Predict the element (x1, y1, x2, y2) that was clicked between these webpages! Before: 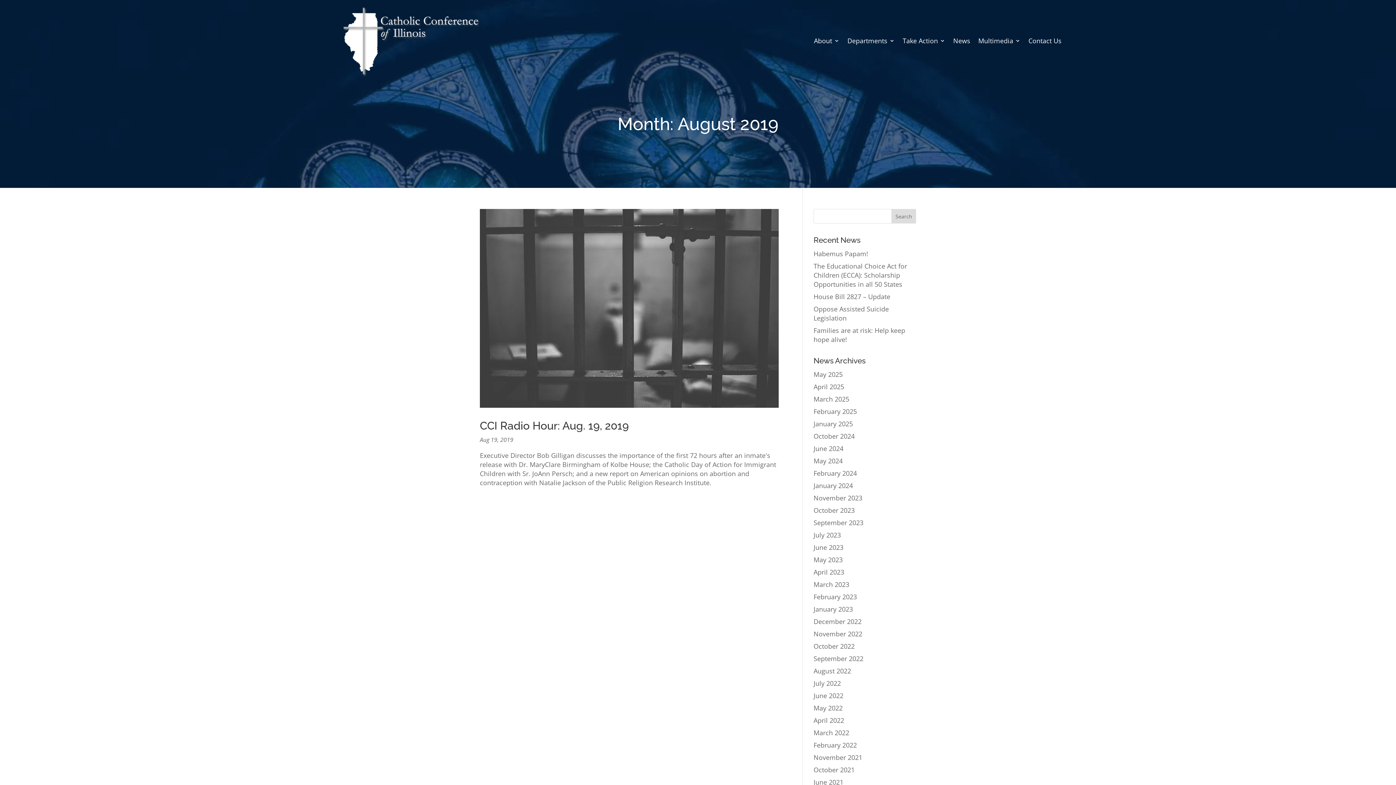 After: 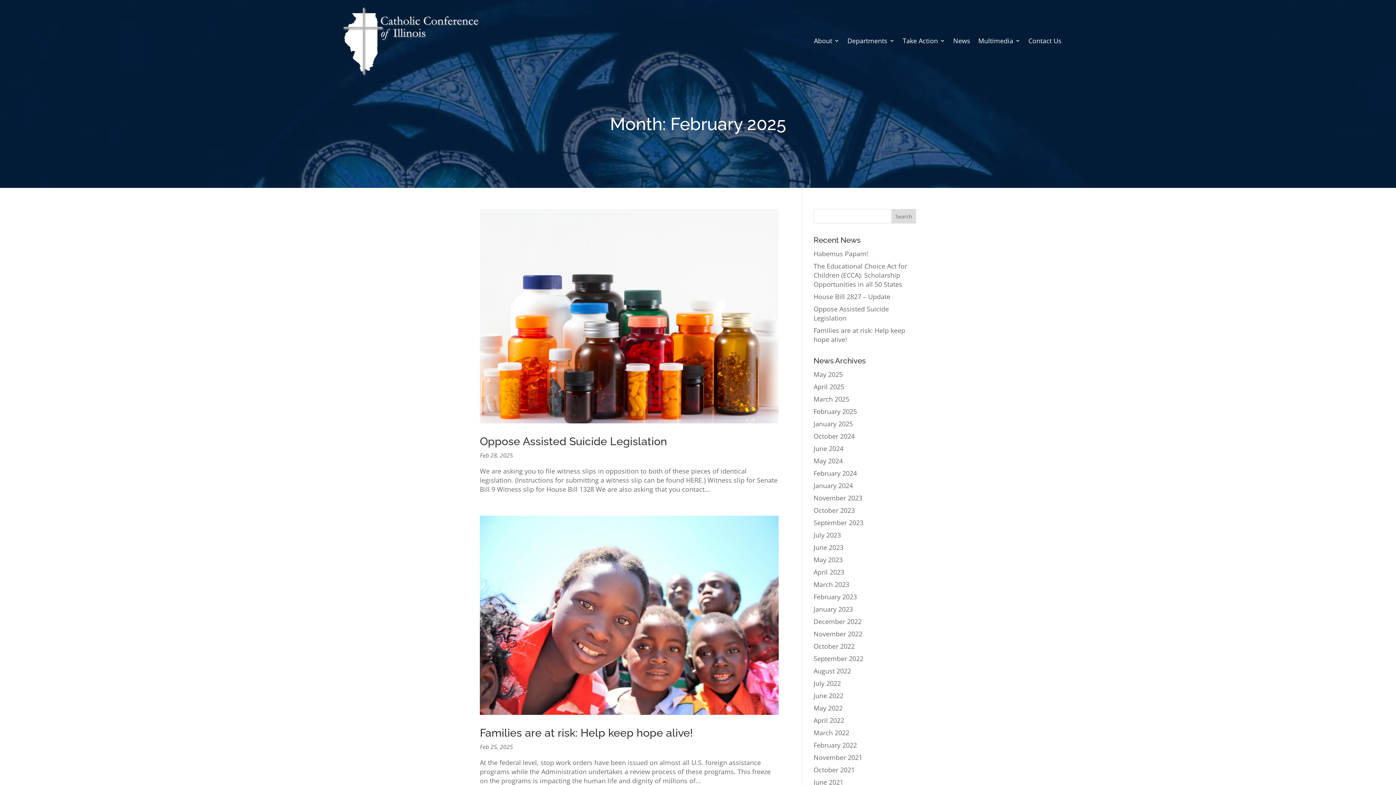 Action: label: February 2025 bbox: (813, 407, 857, 415)